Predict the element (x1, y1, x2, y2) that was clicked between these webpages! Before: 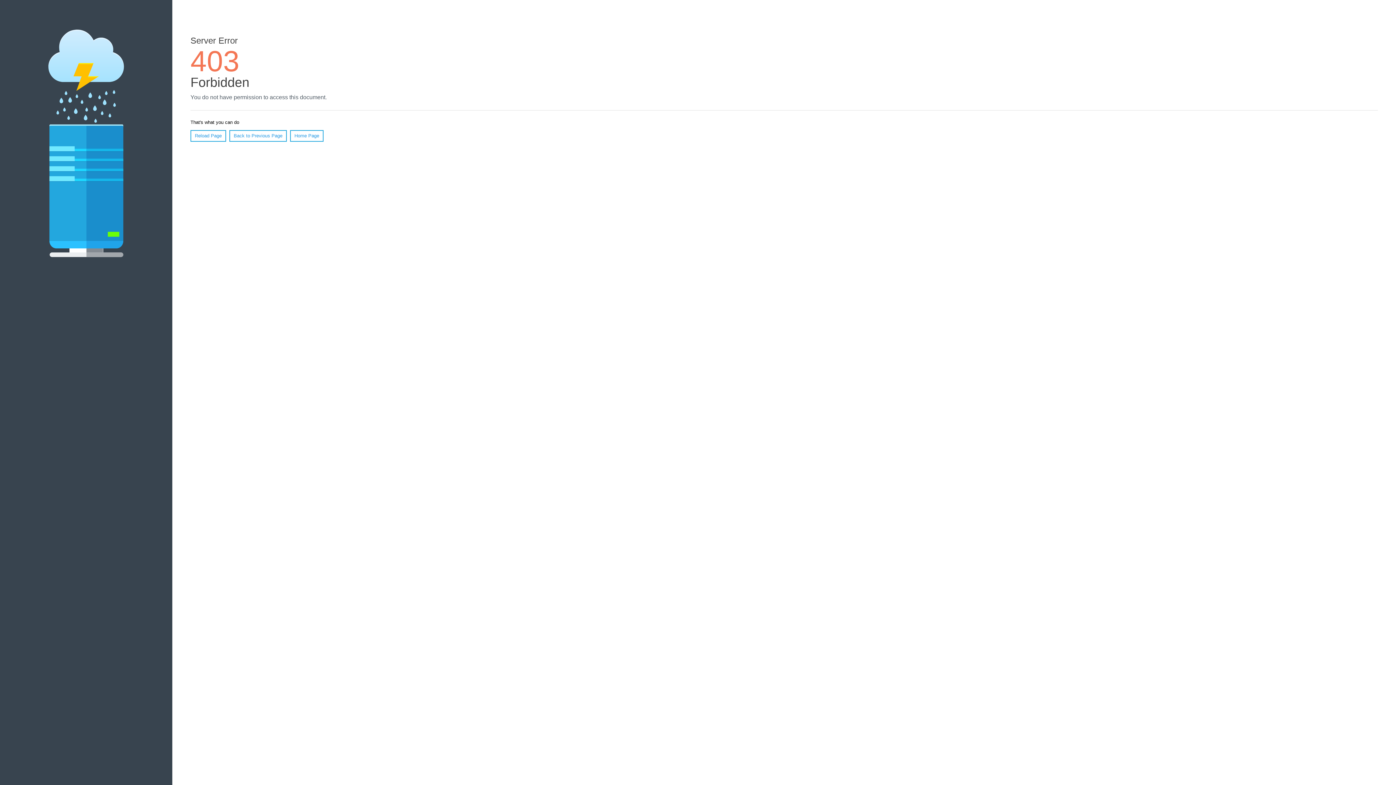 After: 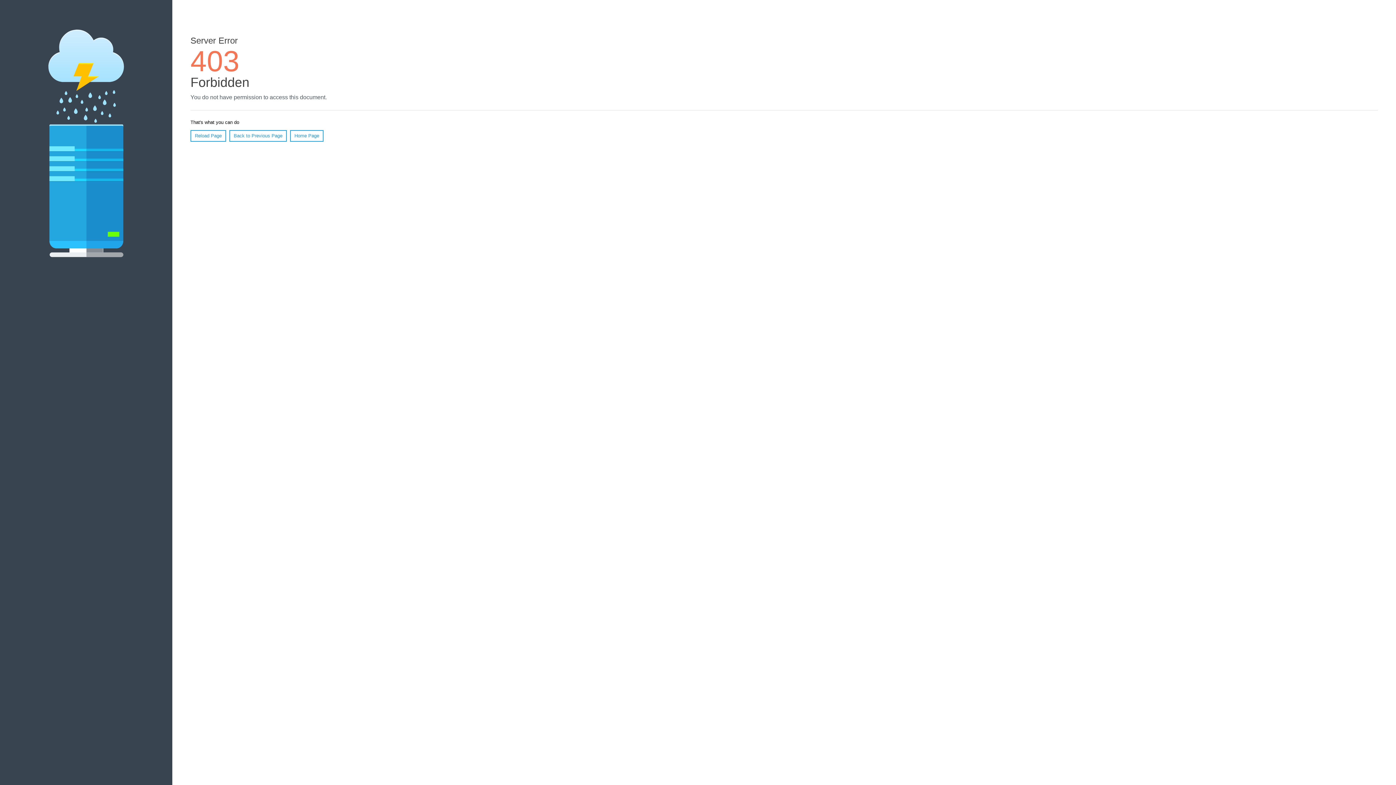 Action: label: Reload Page bbox: (190, 130, 226, 141)